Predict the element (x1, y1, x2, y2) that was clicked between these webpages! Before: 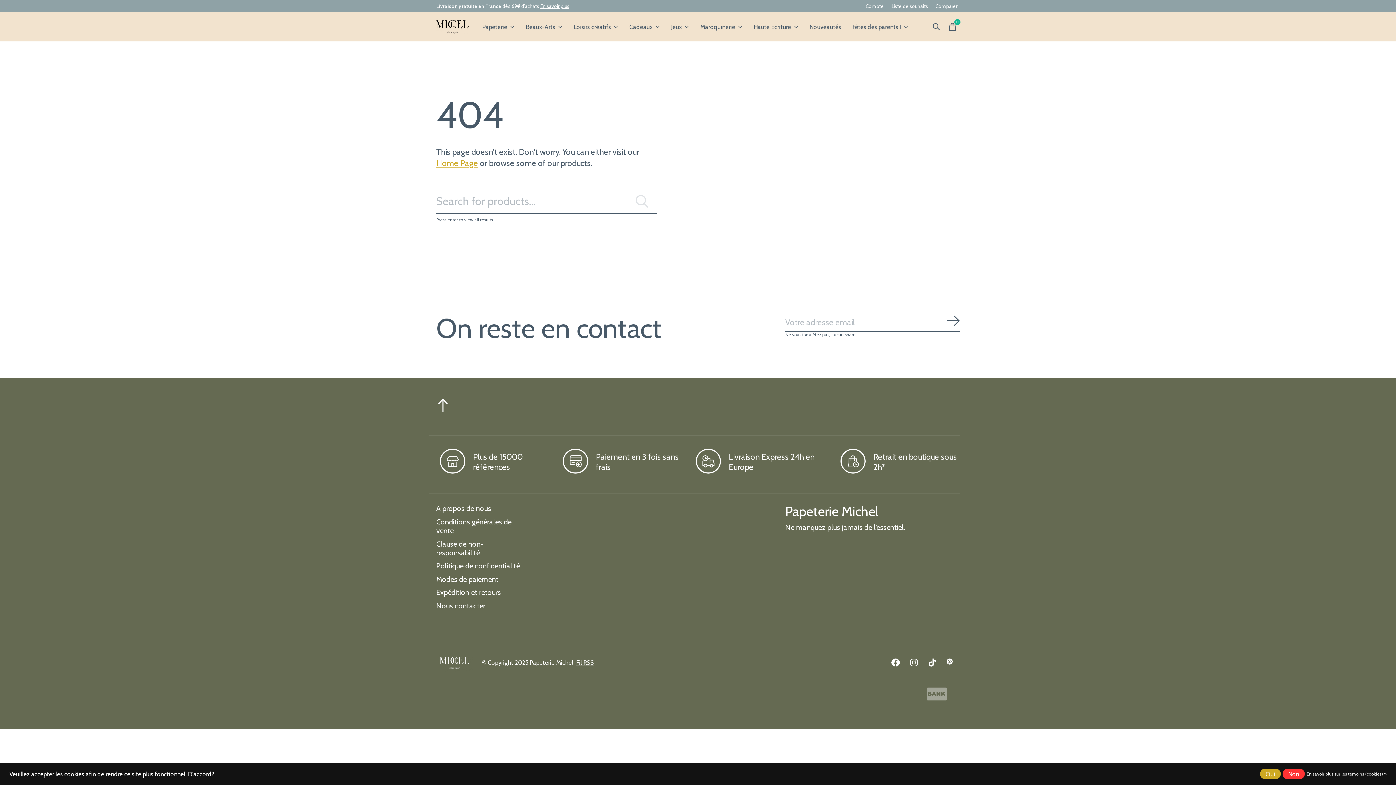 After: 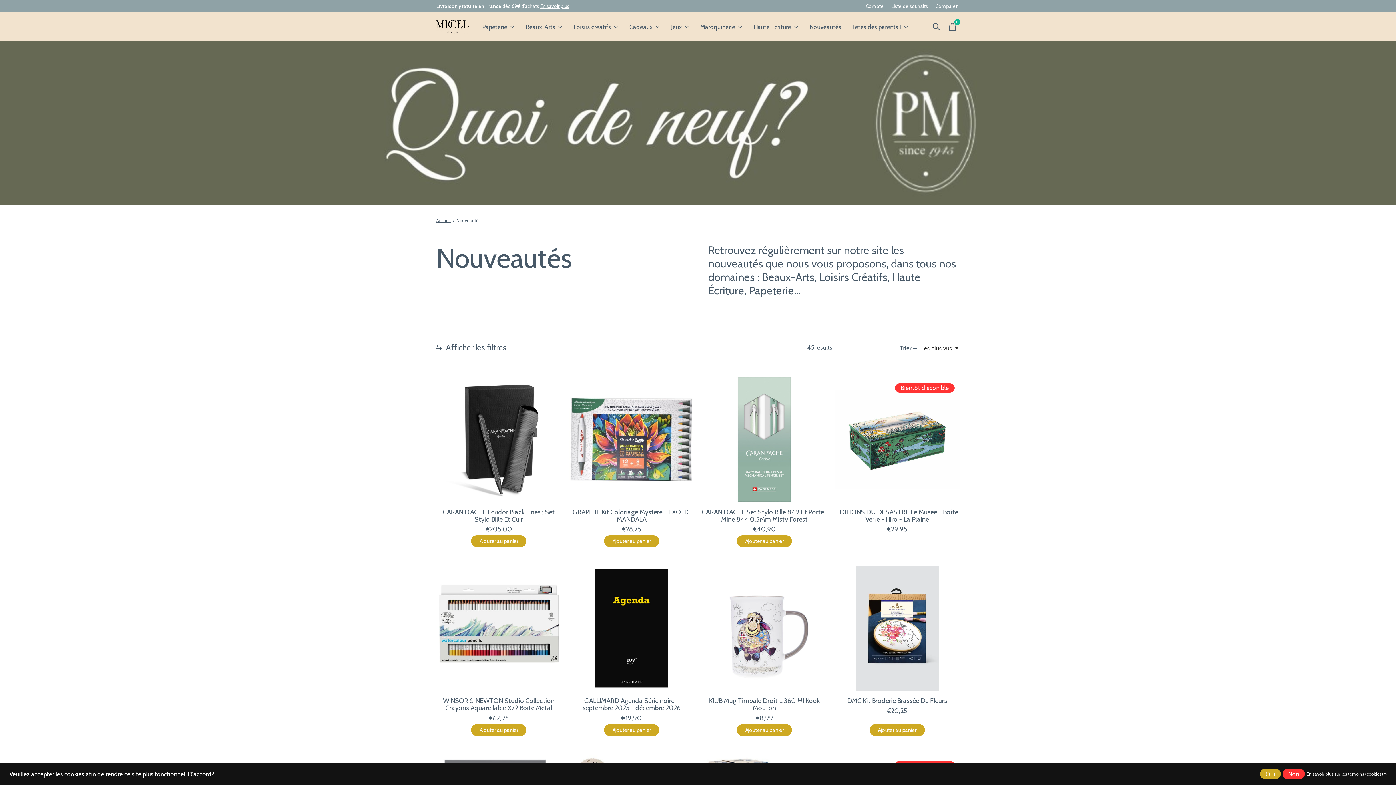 Action: bbox: (804, 12, 847, 41) label: Nouveautés